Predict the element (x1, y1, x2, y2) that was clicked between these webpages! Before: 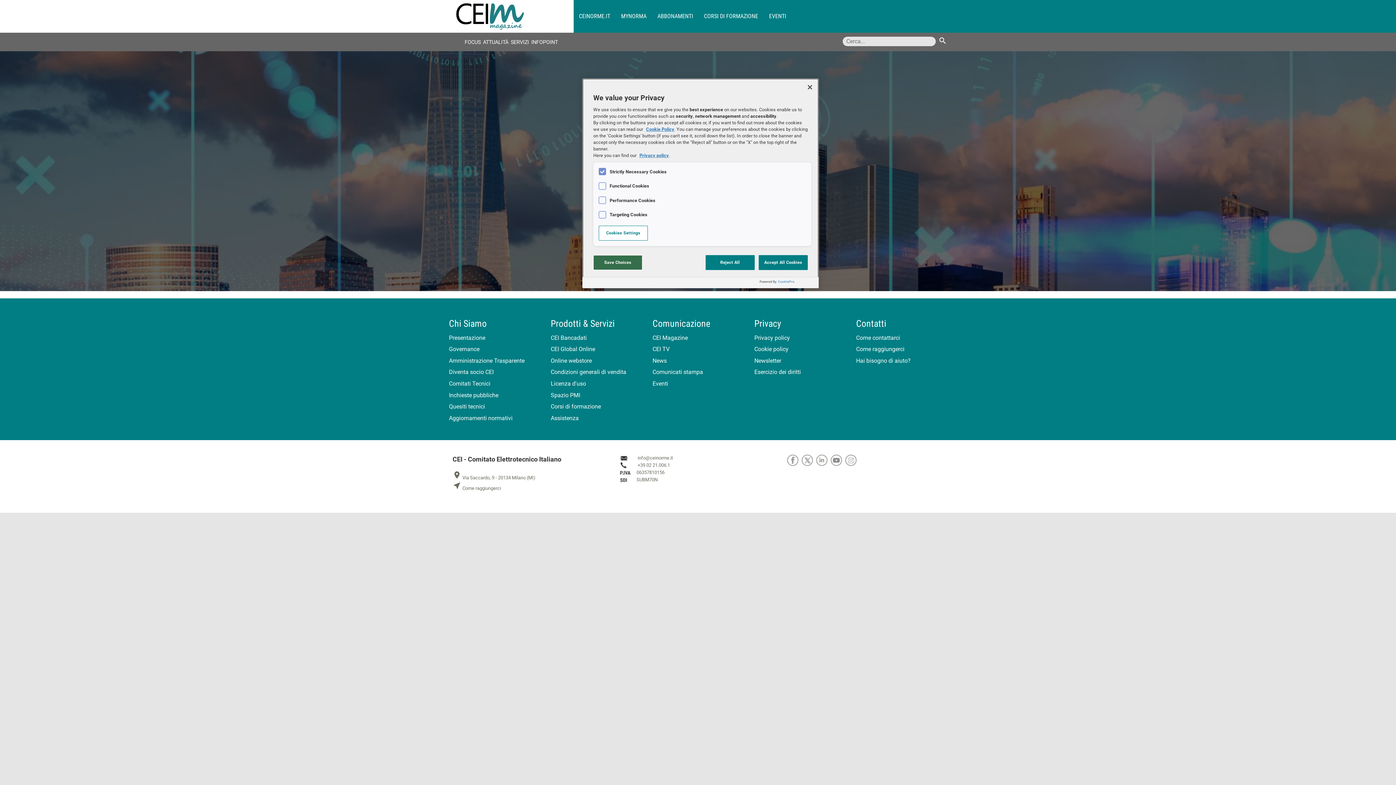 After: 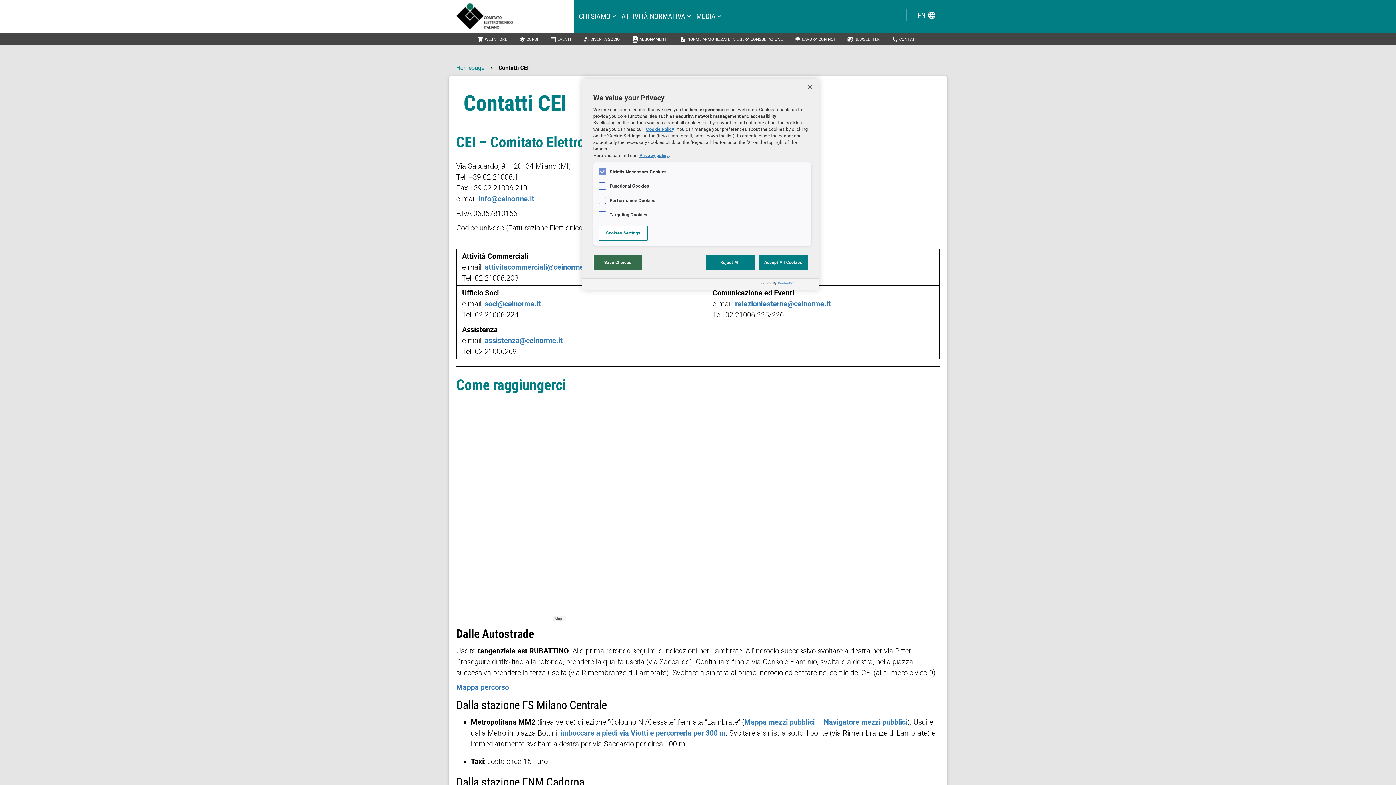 Action: label: Come raggiungerci bbox: (856, 345, 947, 353)